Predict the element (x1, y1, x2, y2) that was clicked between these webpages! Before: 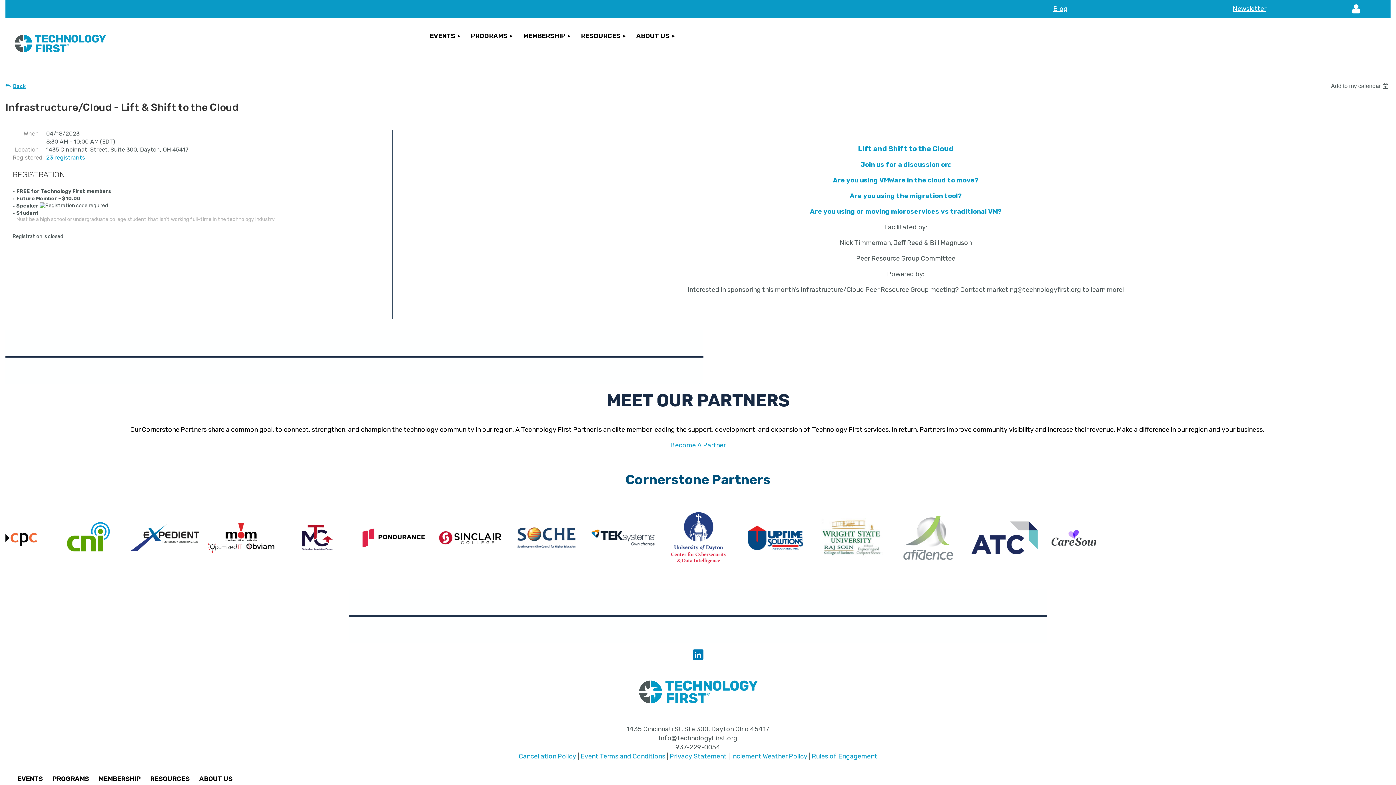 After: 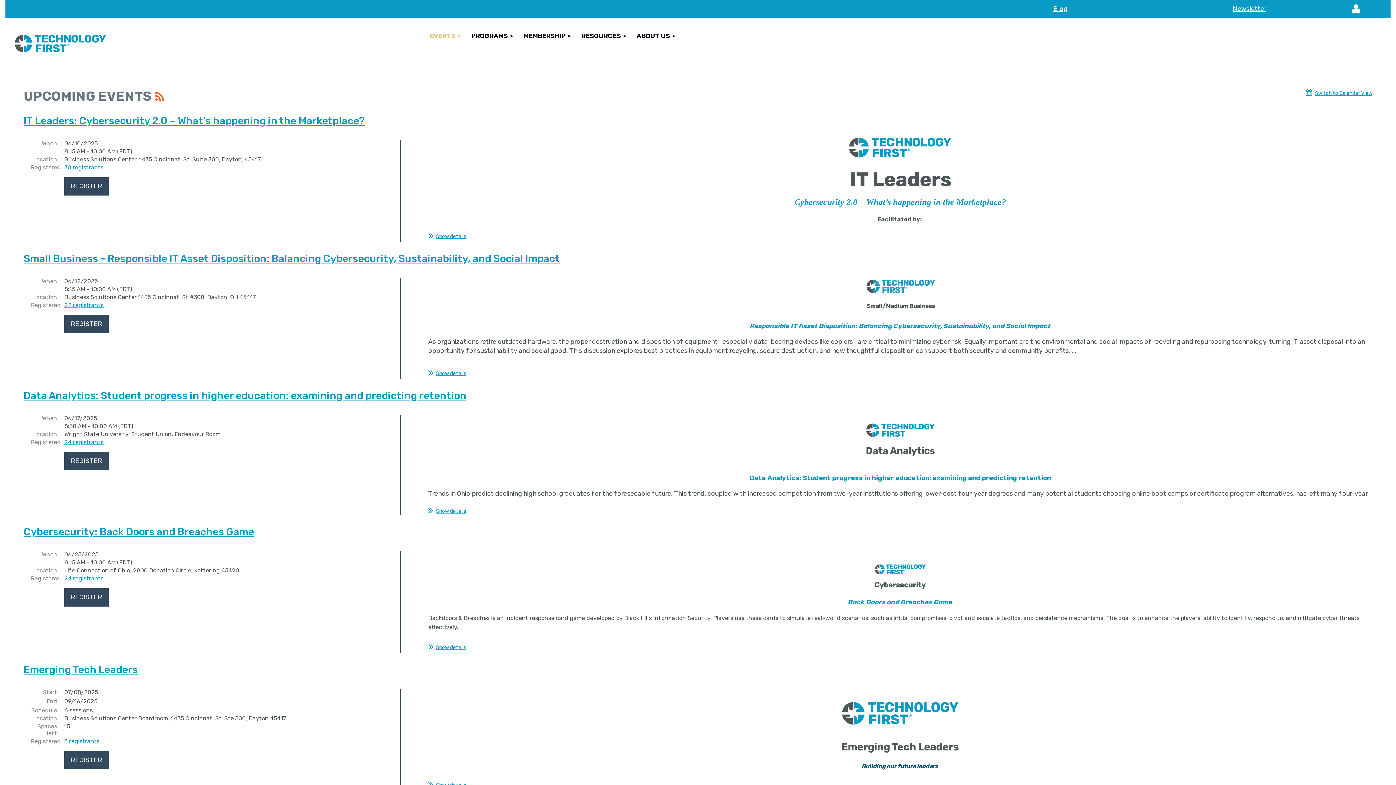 Action: bbox: (425, 21, 466, 41) label: EVENTS